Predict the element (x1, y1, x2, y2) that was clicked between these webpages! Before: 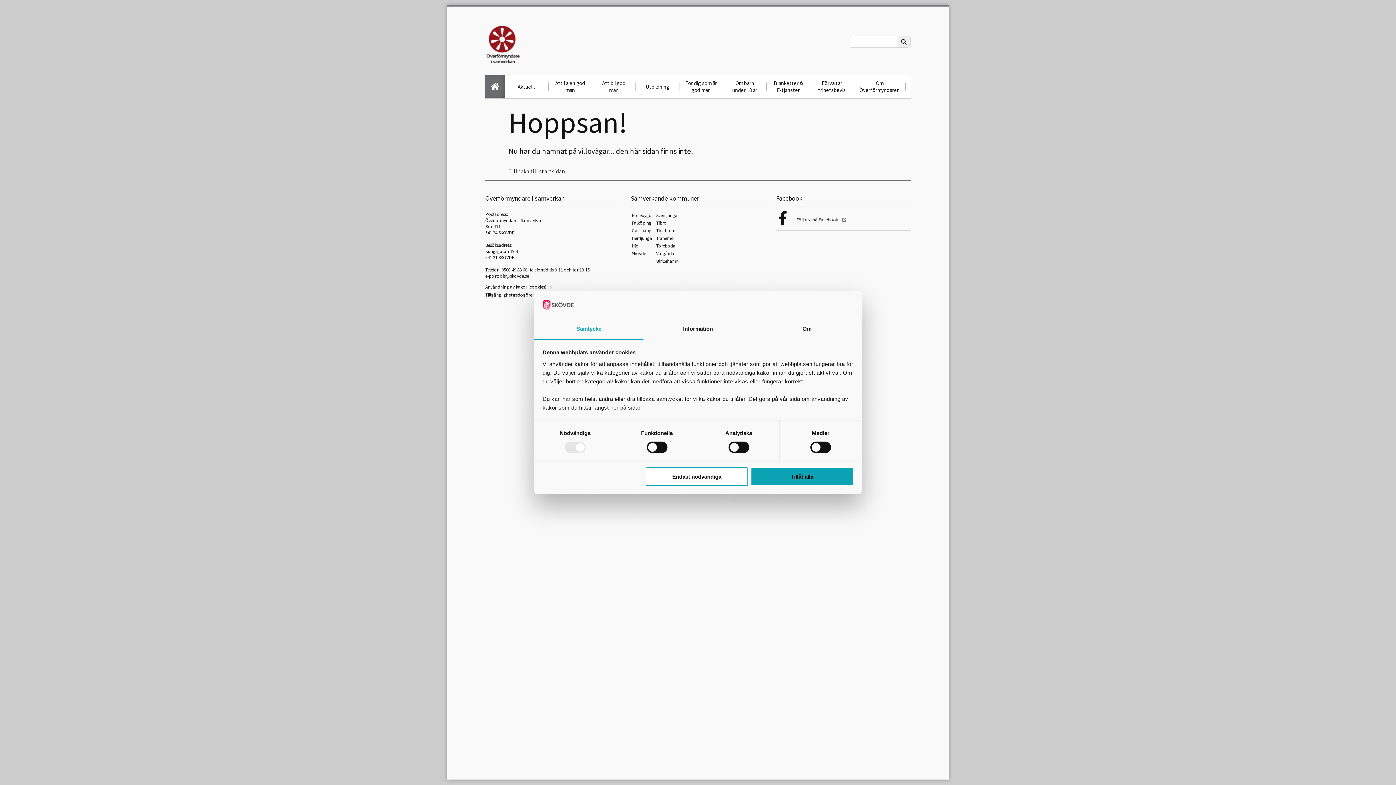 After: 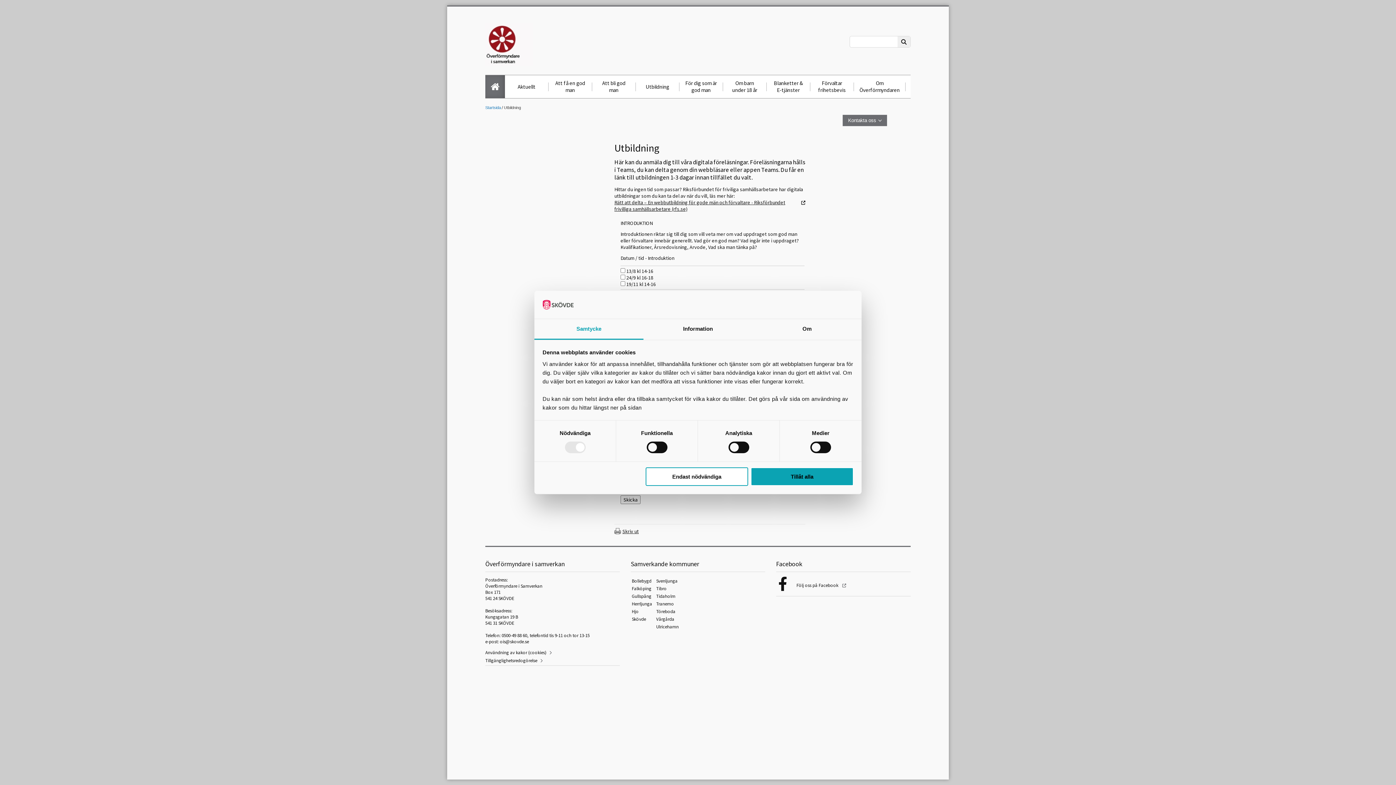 Action: label: Utbildning bbox: (635, 75, 679, 98)